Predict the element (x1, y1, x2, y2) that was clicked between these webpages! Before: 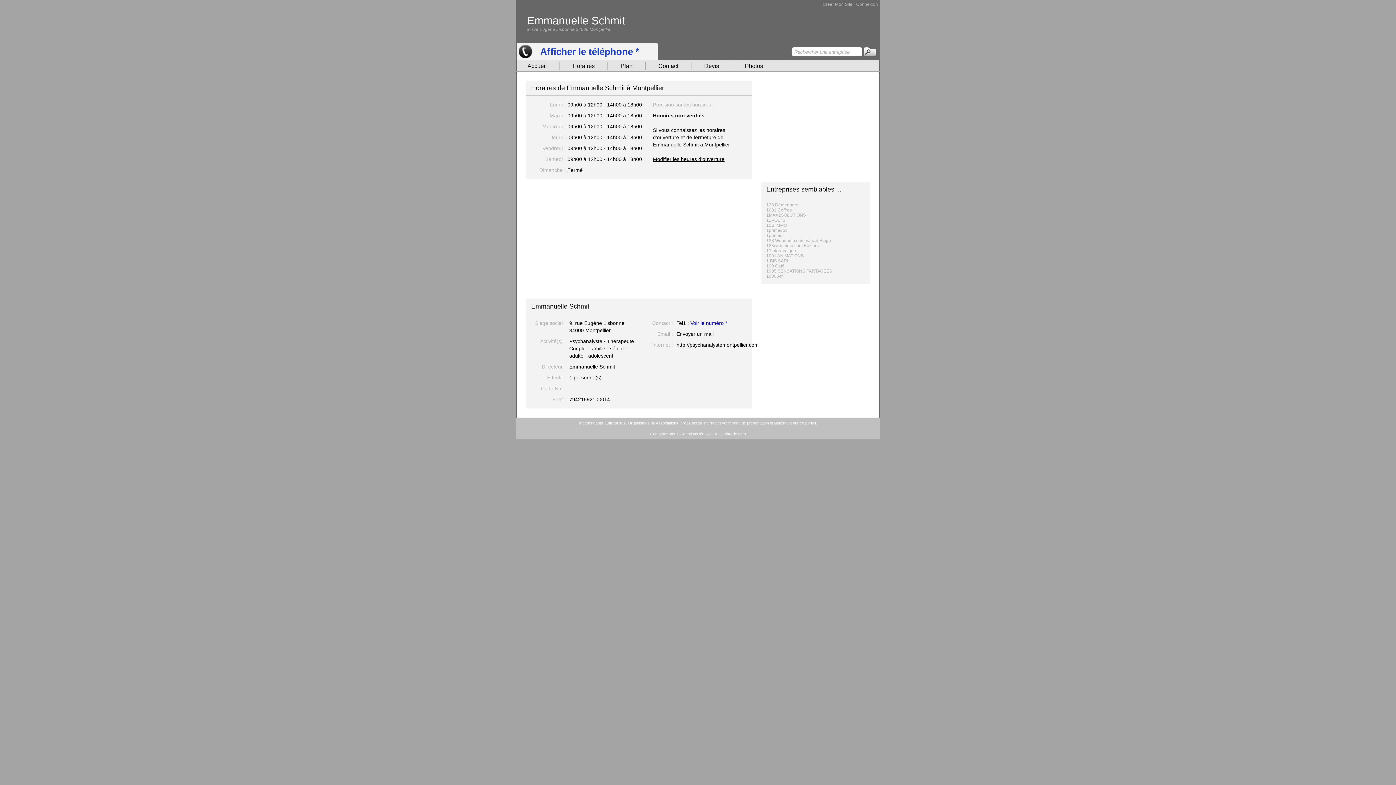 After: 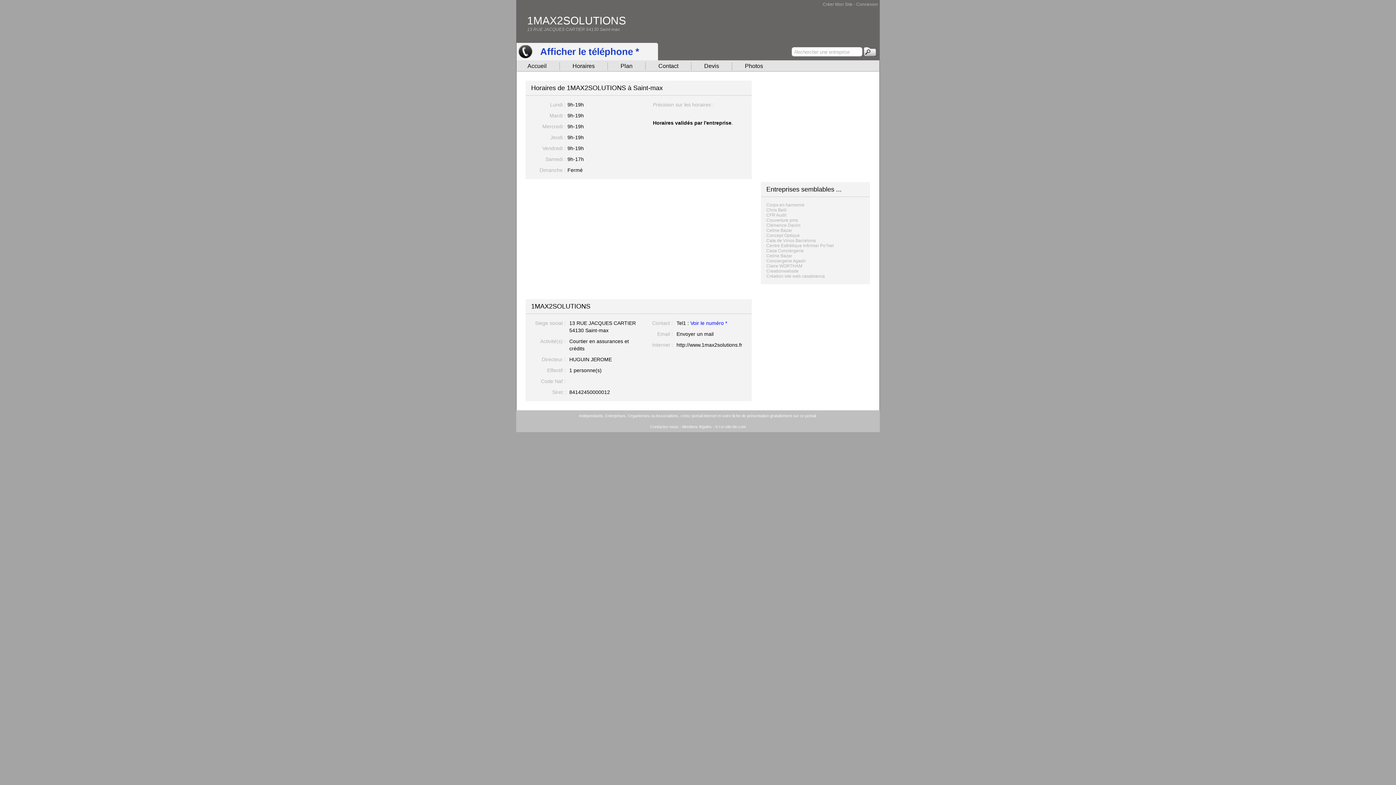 Action: bbox: (766, 212, 806, 217) label: 1MAX2SOLUTIONS